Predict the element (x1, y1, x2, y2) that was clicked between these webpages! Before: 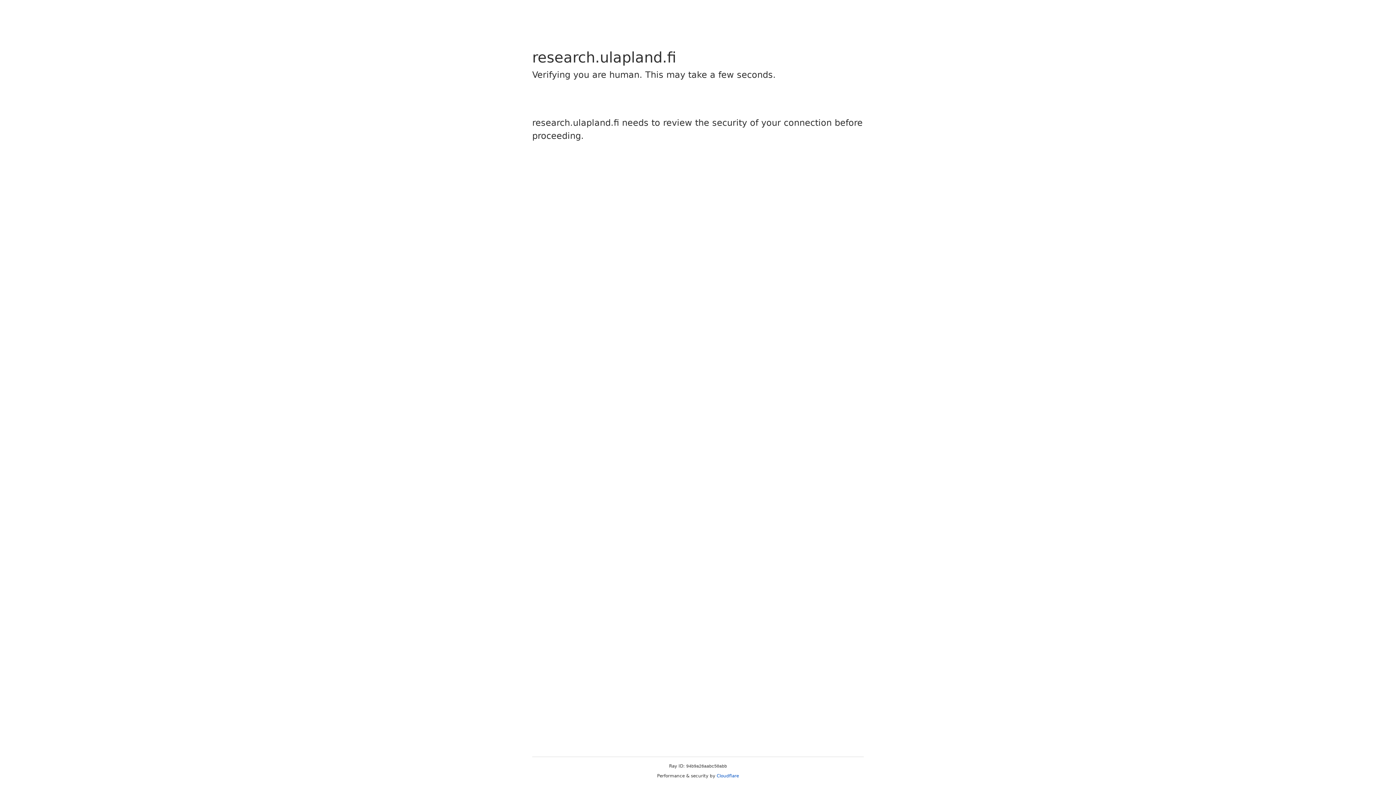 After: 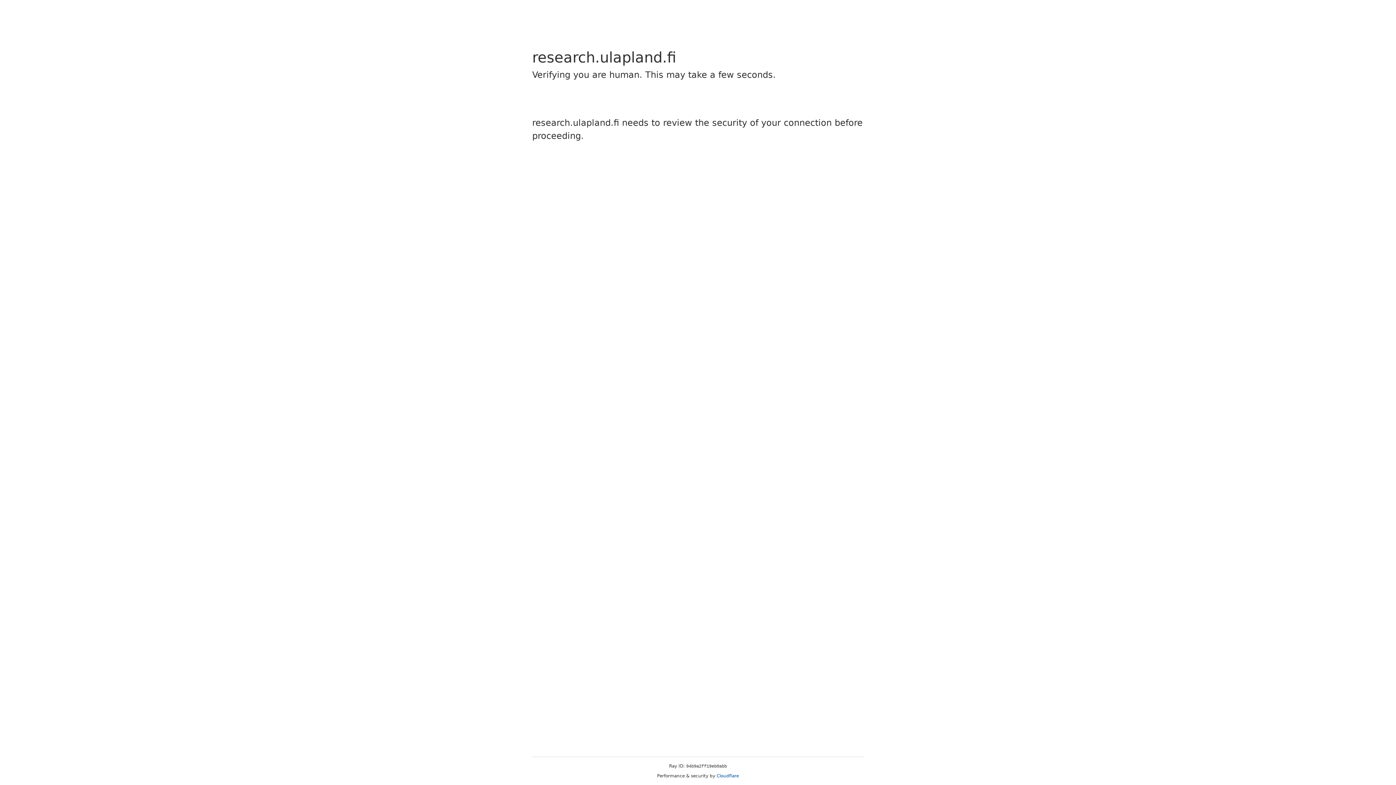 Action: bbox: (716, 773, 739, 778) label: Cloudflare